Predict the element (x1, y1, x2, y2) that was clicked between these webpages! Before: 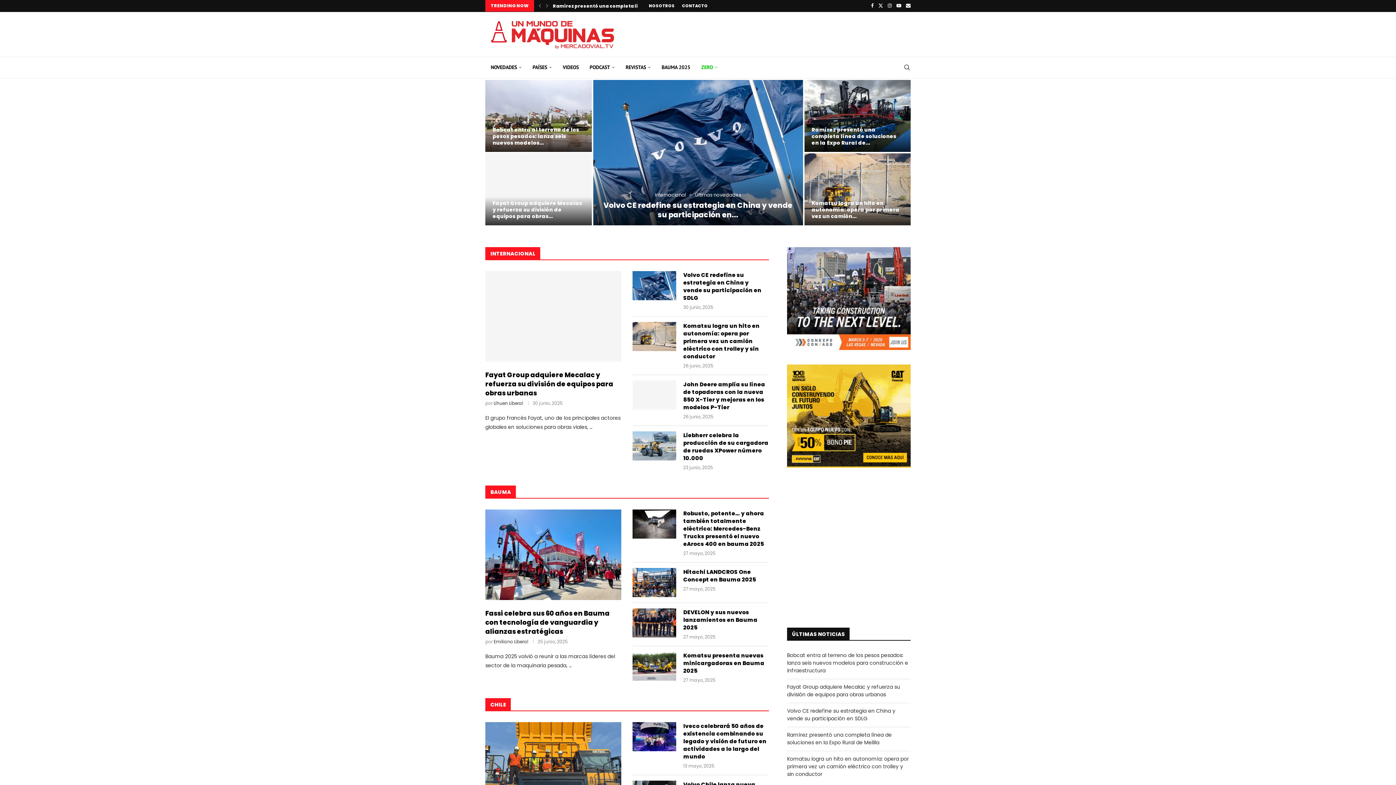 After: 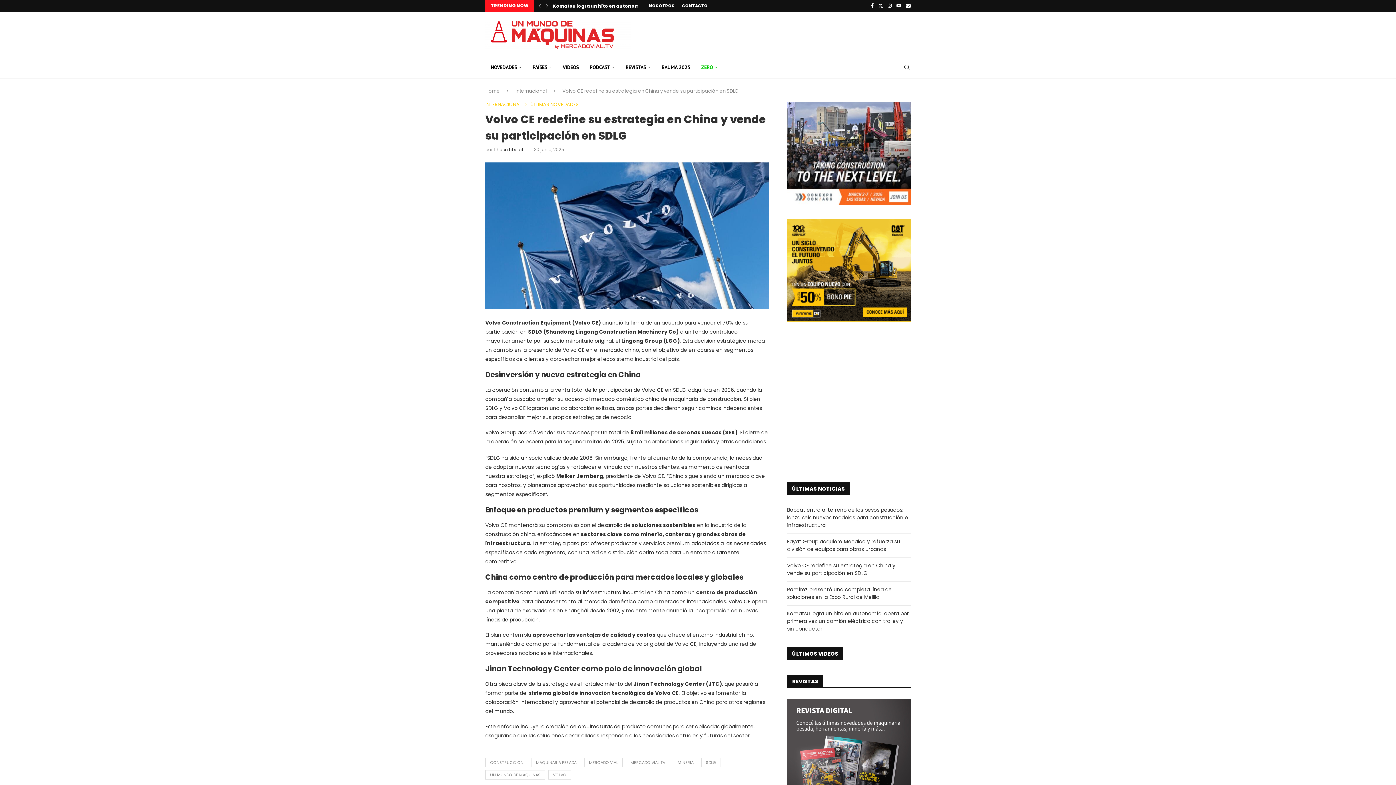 Action: bbox: (632, 271, 676, 300)